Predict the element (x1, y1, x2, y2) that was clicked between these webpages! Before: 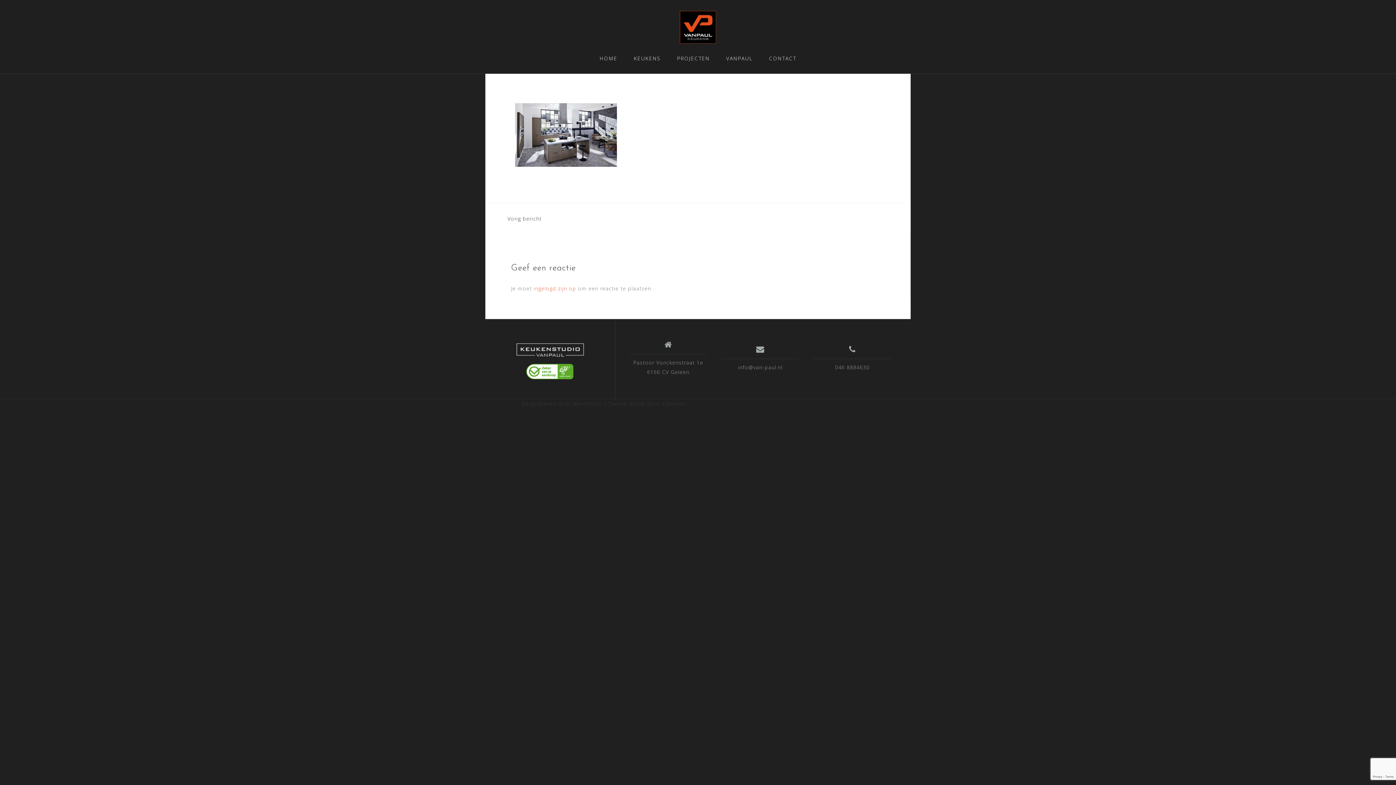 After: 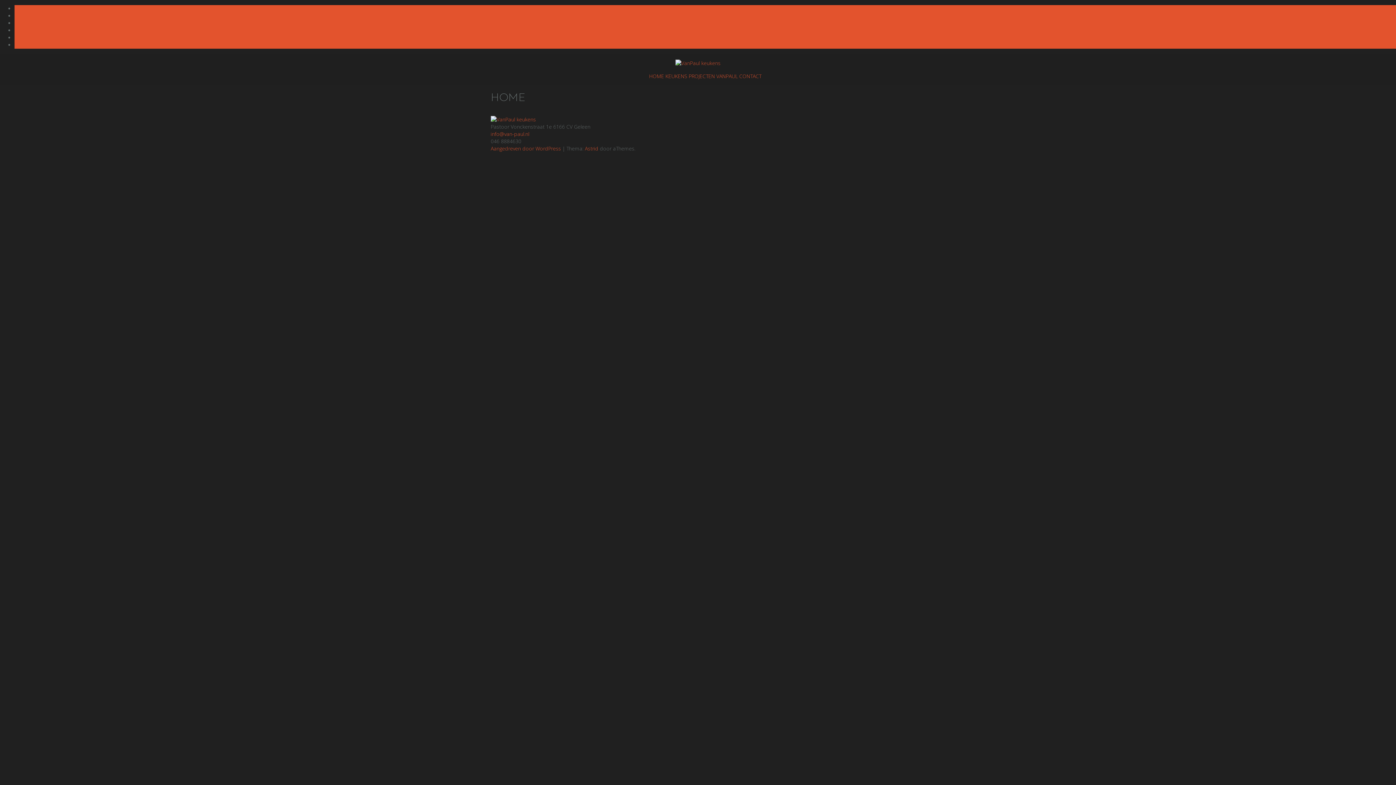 Action: bbox: (599, 52, 617, 64) label: HOME